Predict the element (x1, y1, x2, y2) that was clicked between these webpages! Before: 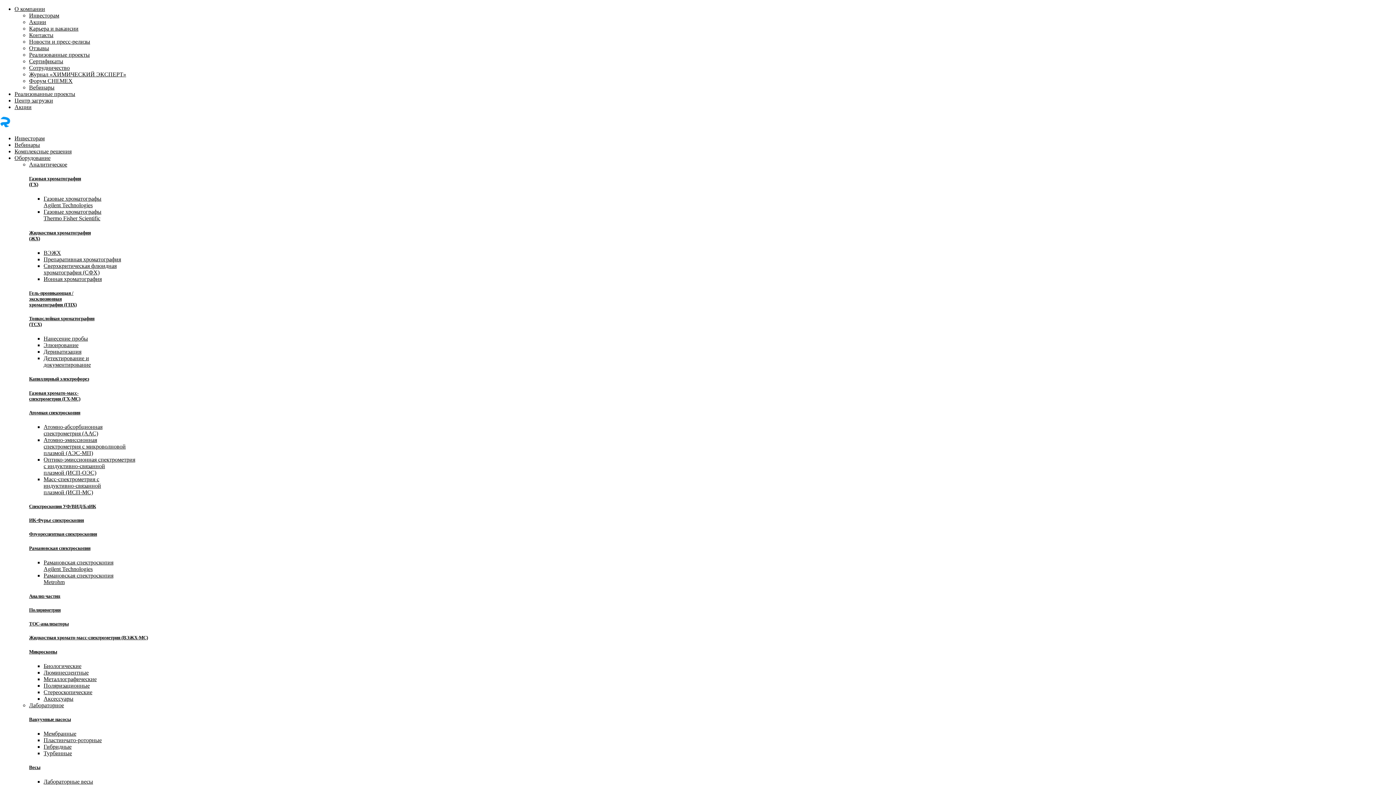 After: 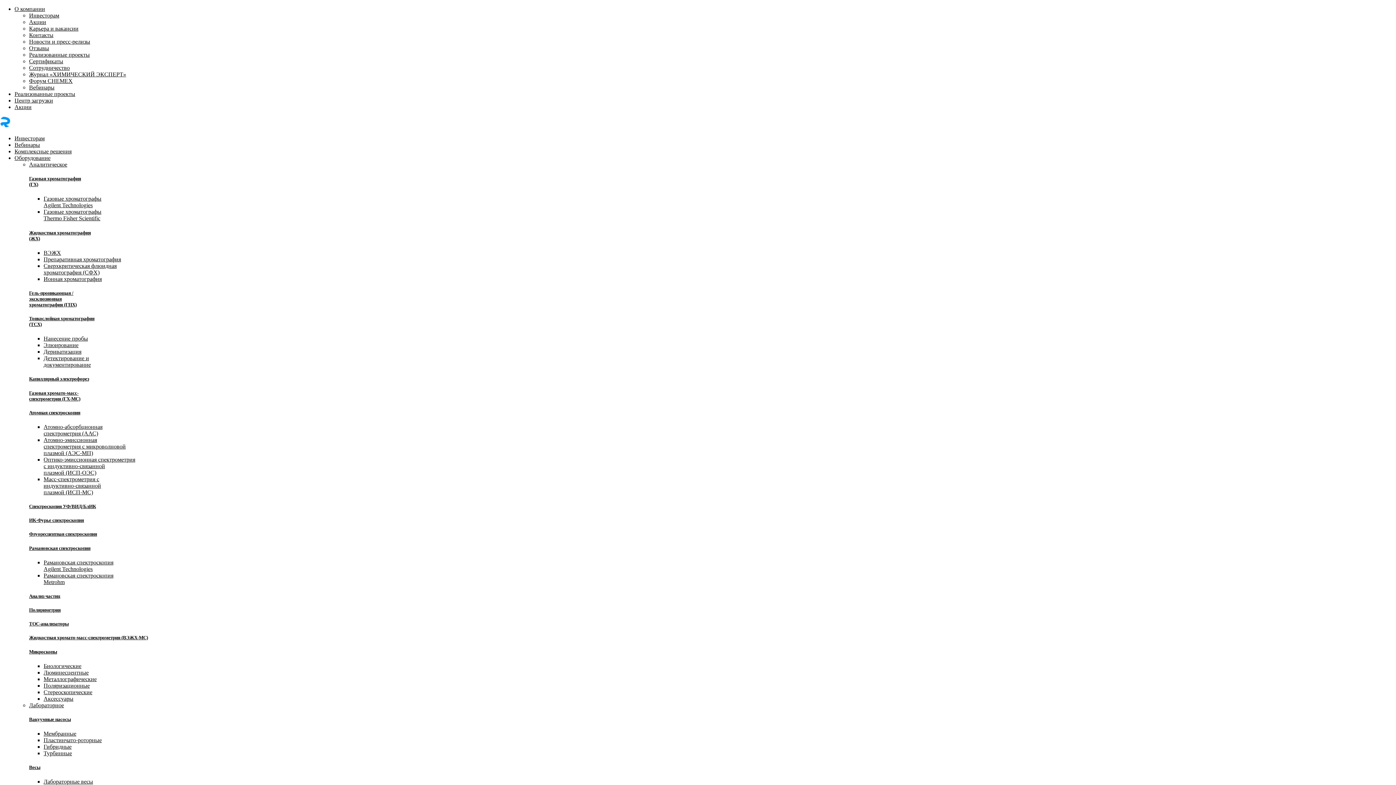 Action: bbox: (43, 195, 101, 208) label: Газовые хроматографы
Agilent Technologies